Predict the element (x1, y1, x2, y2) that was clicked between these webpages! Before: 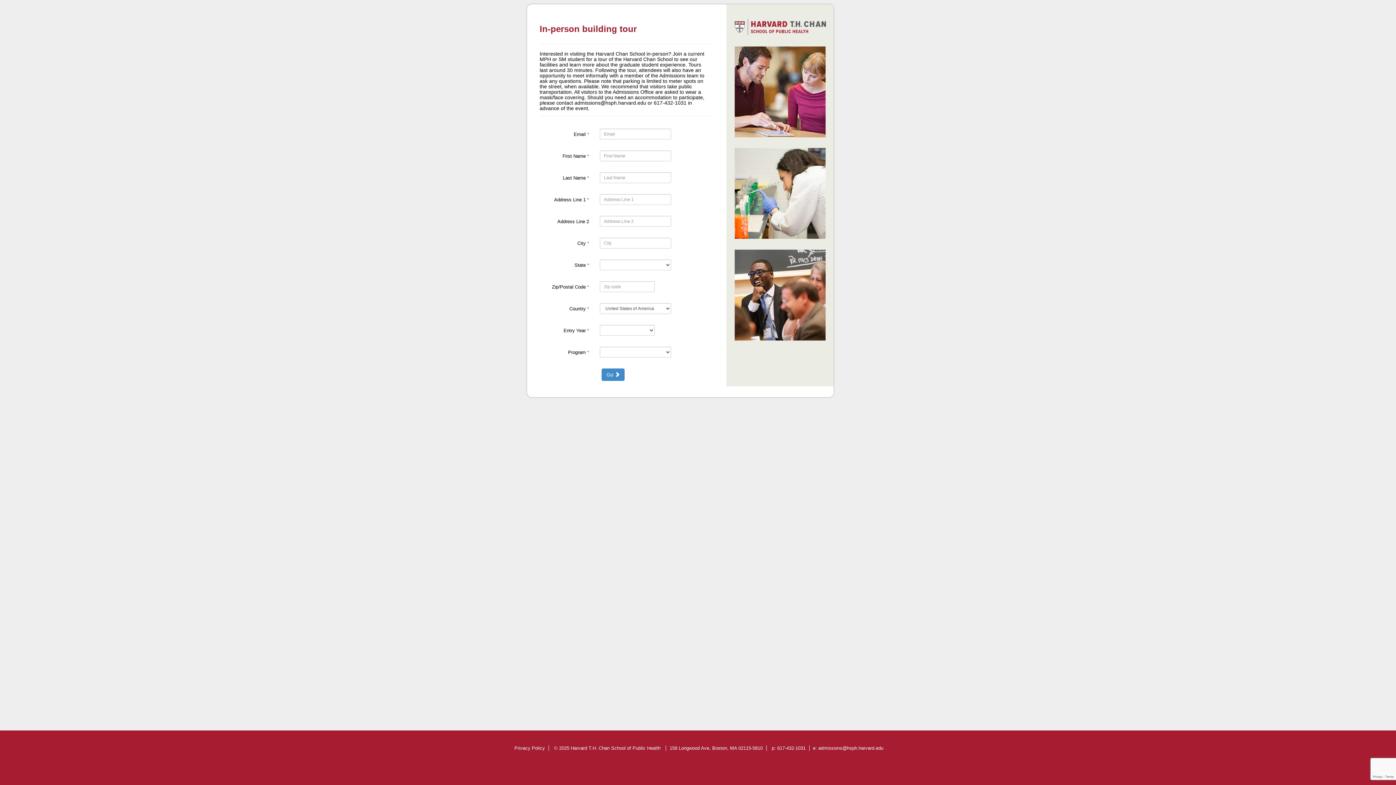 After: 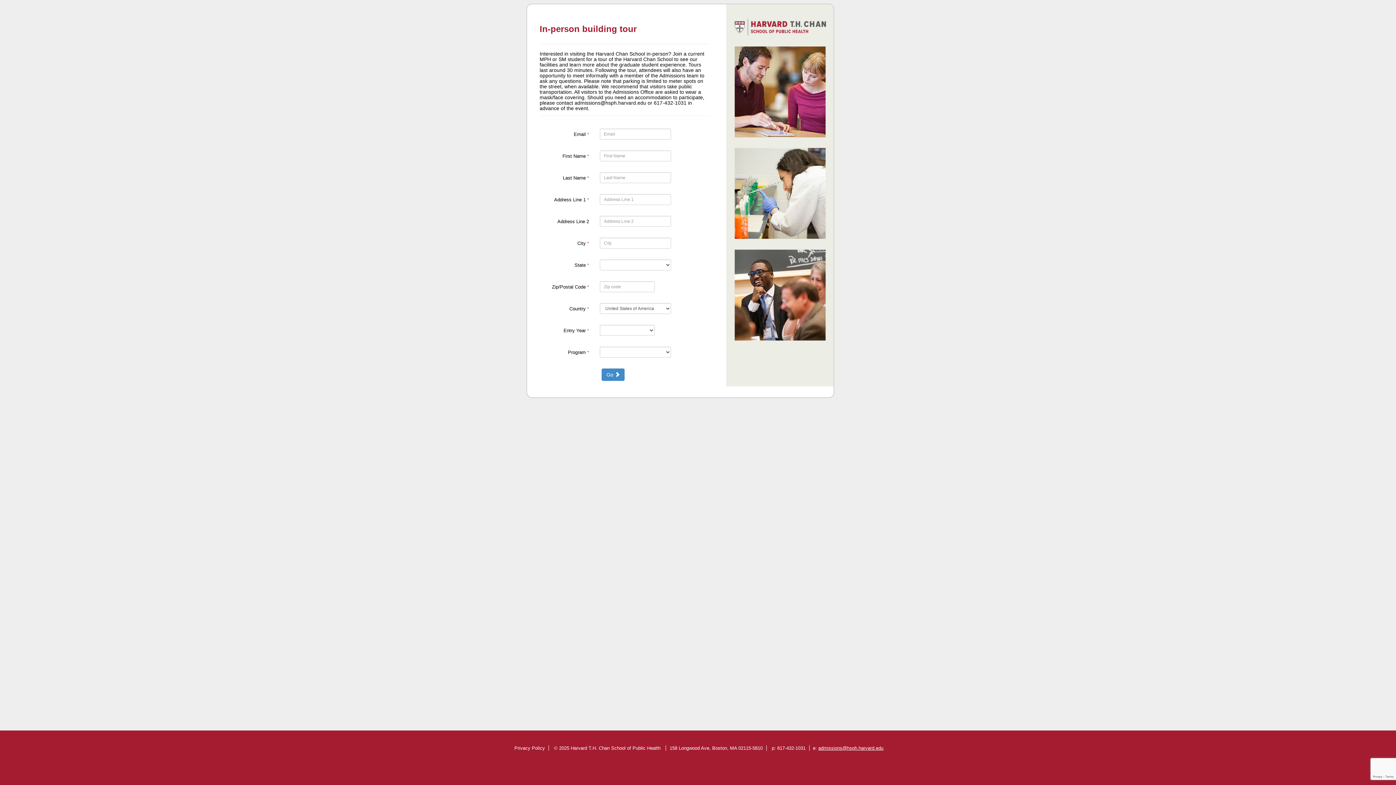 Action: bbox: (818, 745, 883, 751) label: admissions@hsph.harvard.edu